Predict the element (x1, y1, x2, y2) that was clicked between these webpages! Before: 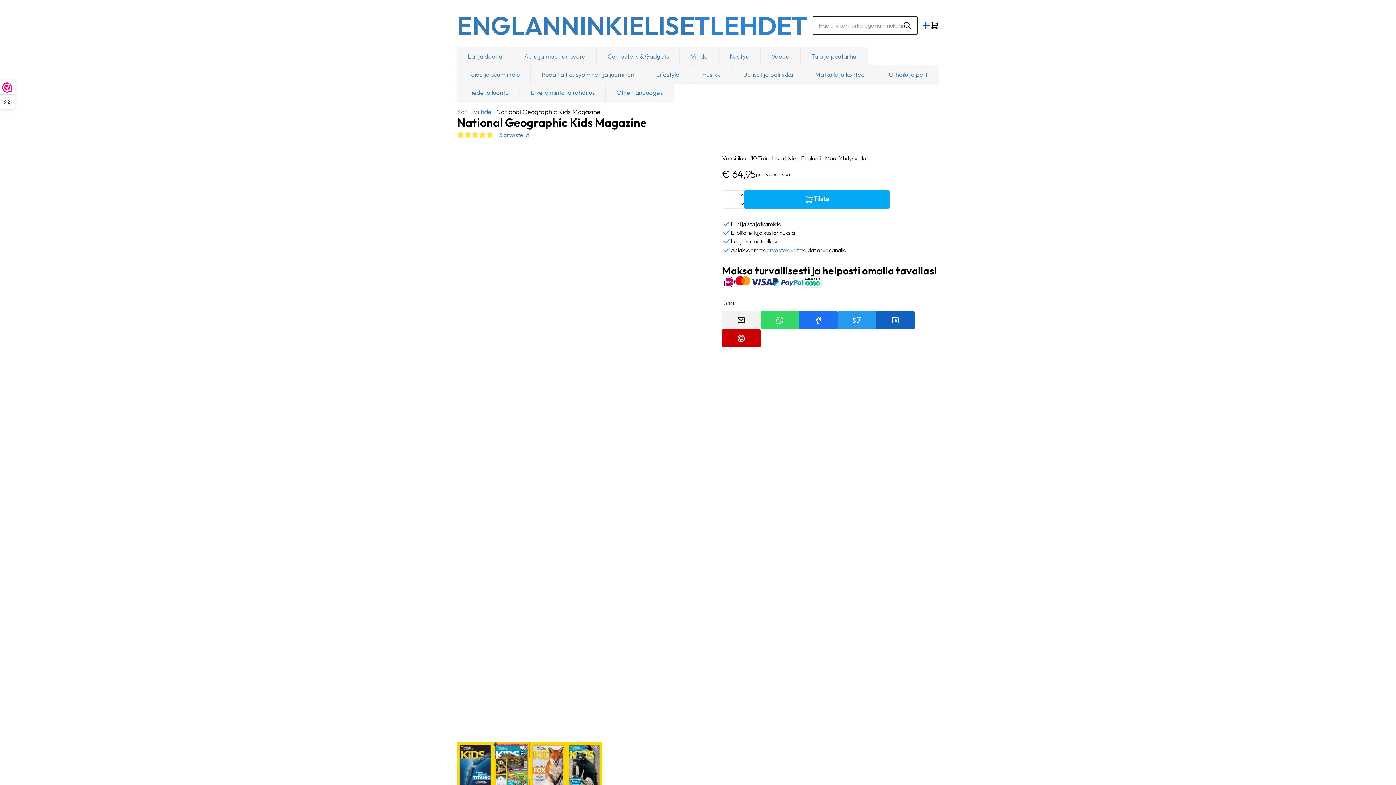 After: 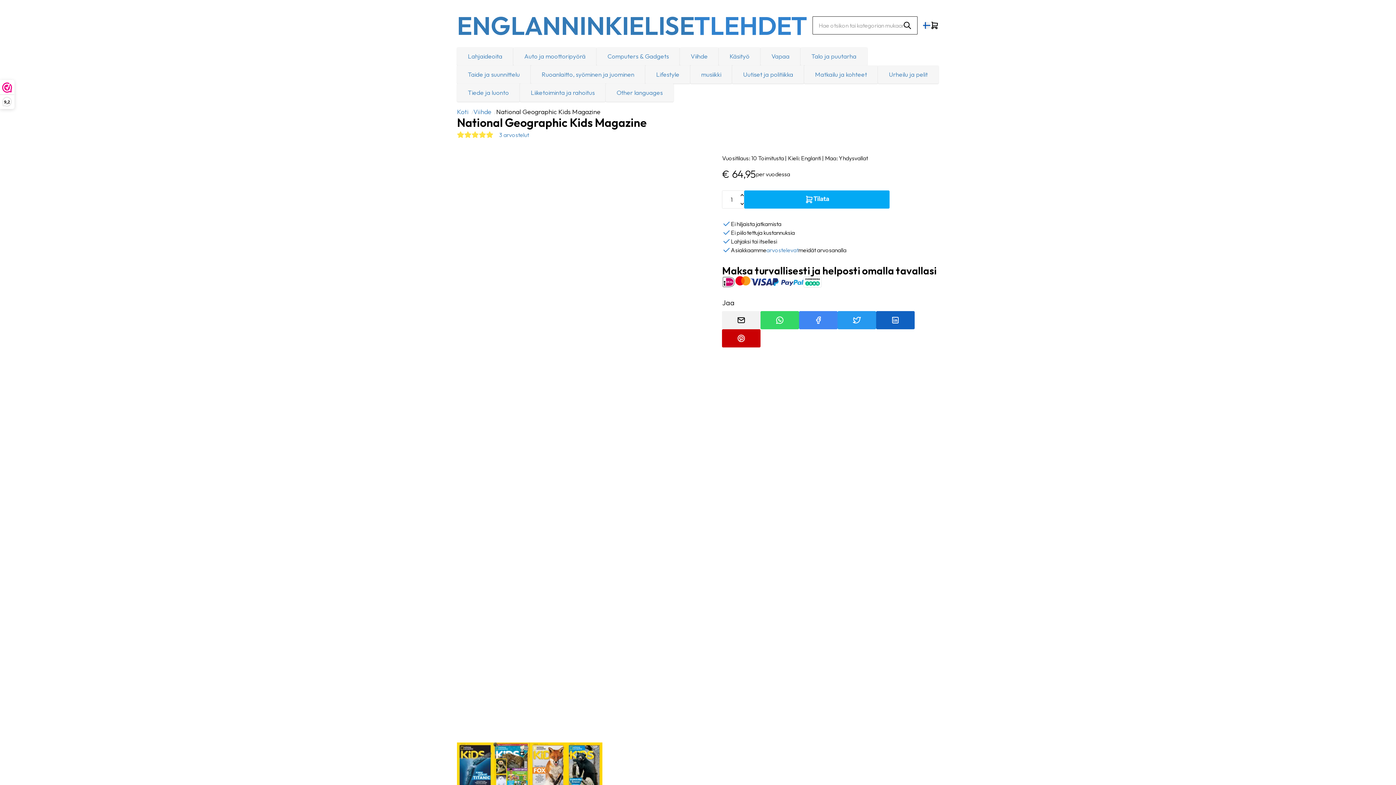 Action: bbox: (799, 311, 837, 329) label: Facebook